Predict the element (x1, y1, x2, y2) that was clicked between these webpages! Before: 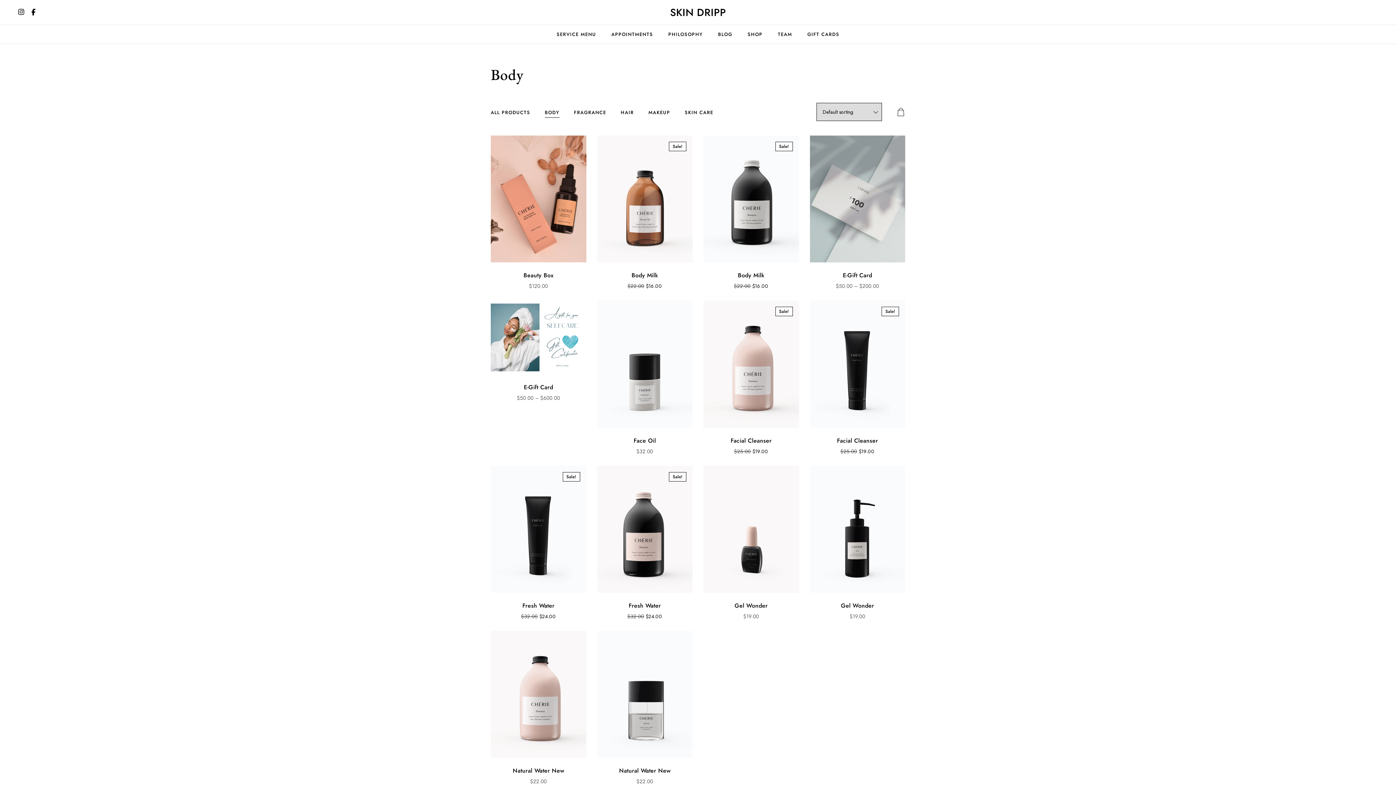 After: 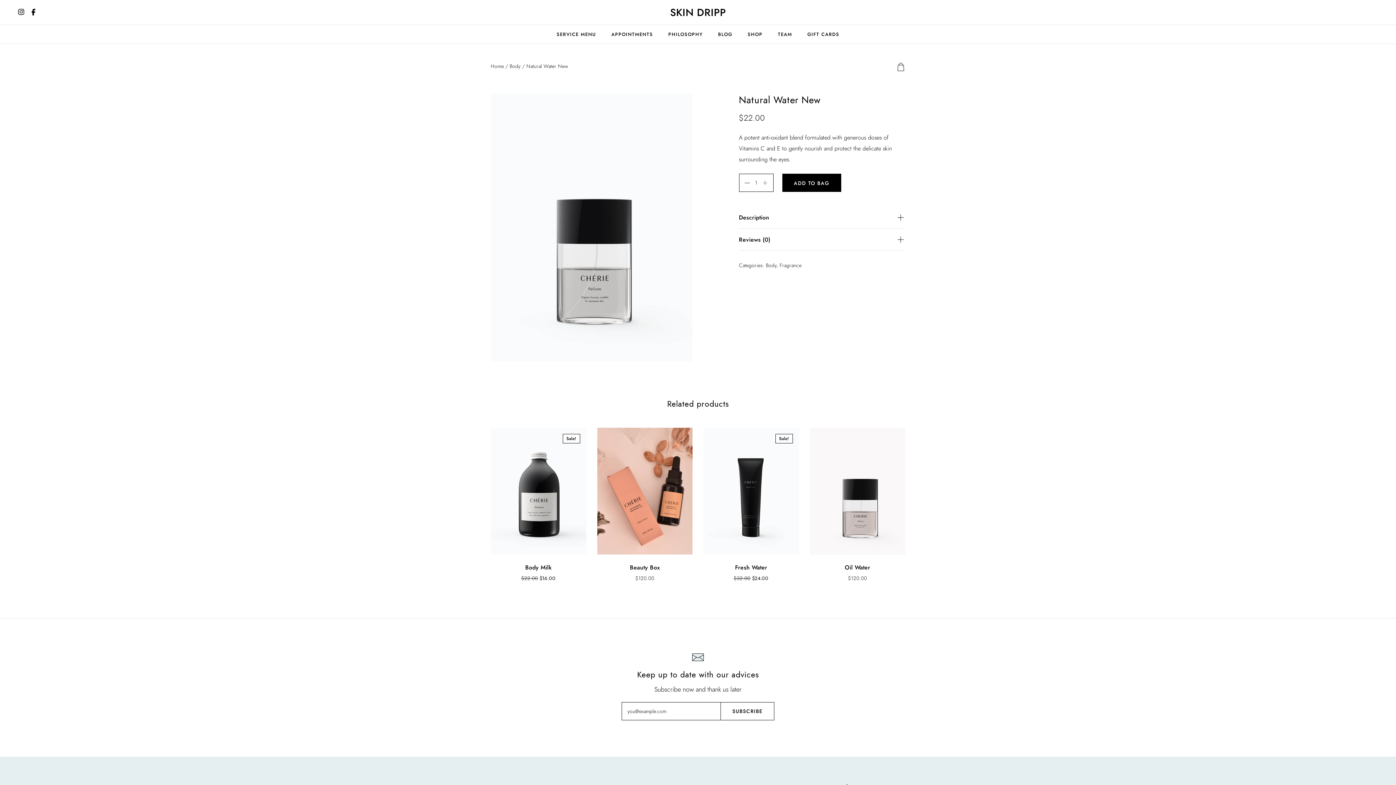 Action: label: Natural Water New
$22.00 bbox: (597, 631, 692, 785)